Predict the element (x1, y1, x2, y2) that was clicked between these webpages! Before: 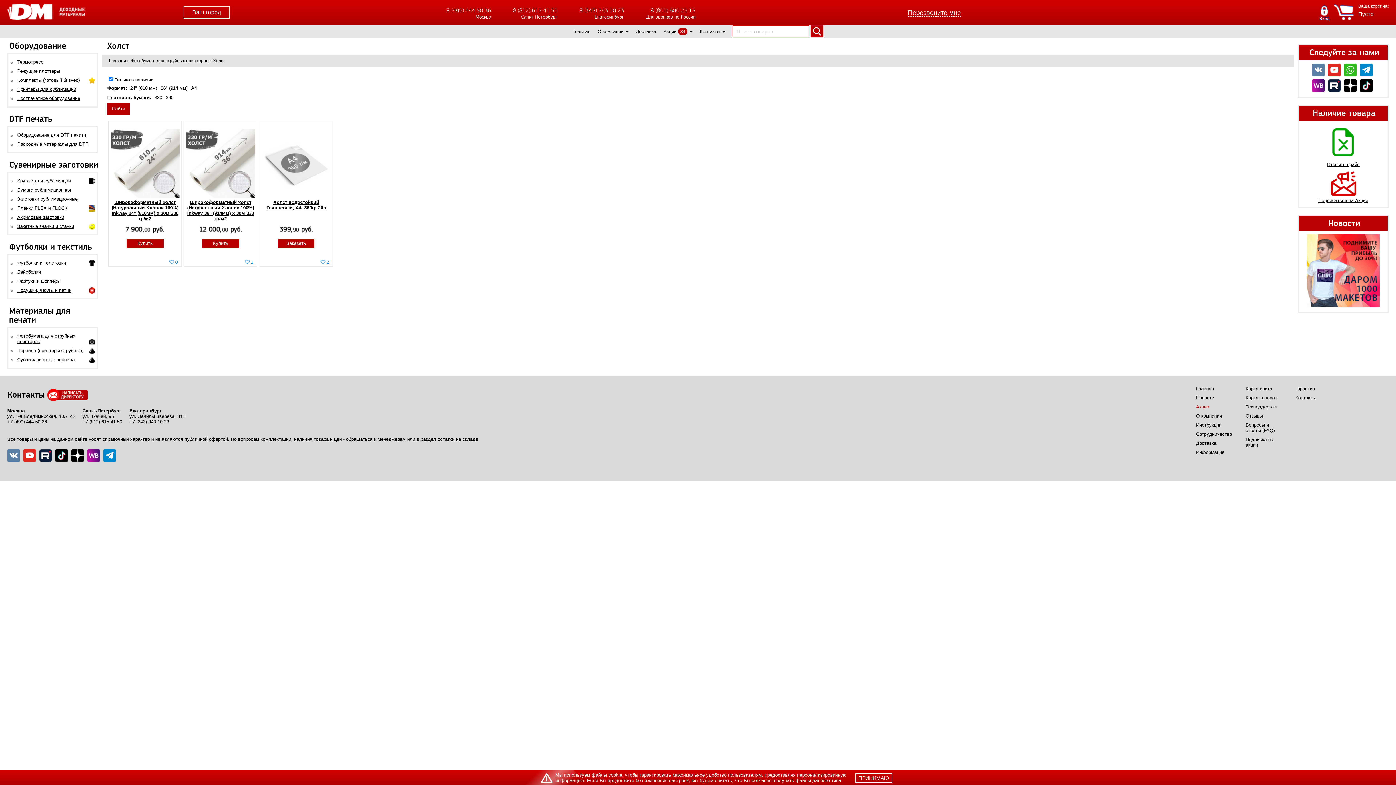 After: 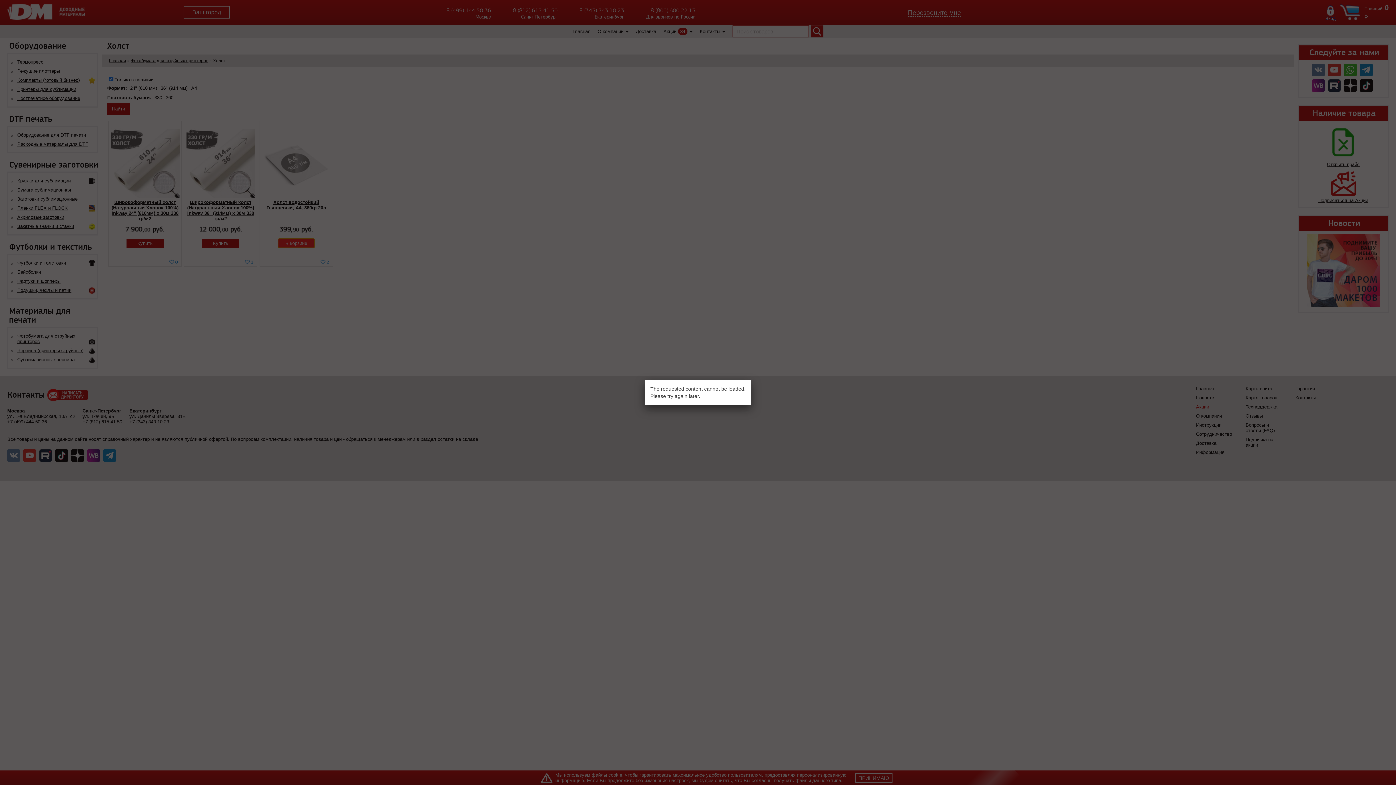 Action: label: Заказать bbox: (278, 238, 314, 248)